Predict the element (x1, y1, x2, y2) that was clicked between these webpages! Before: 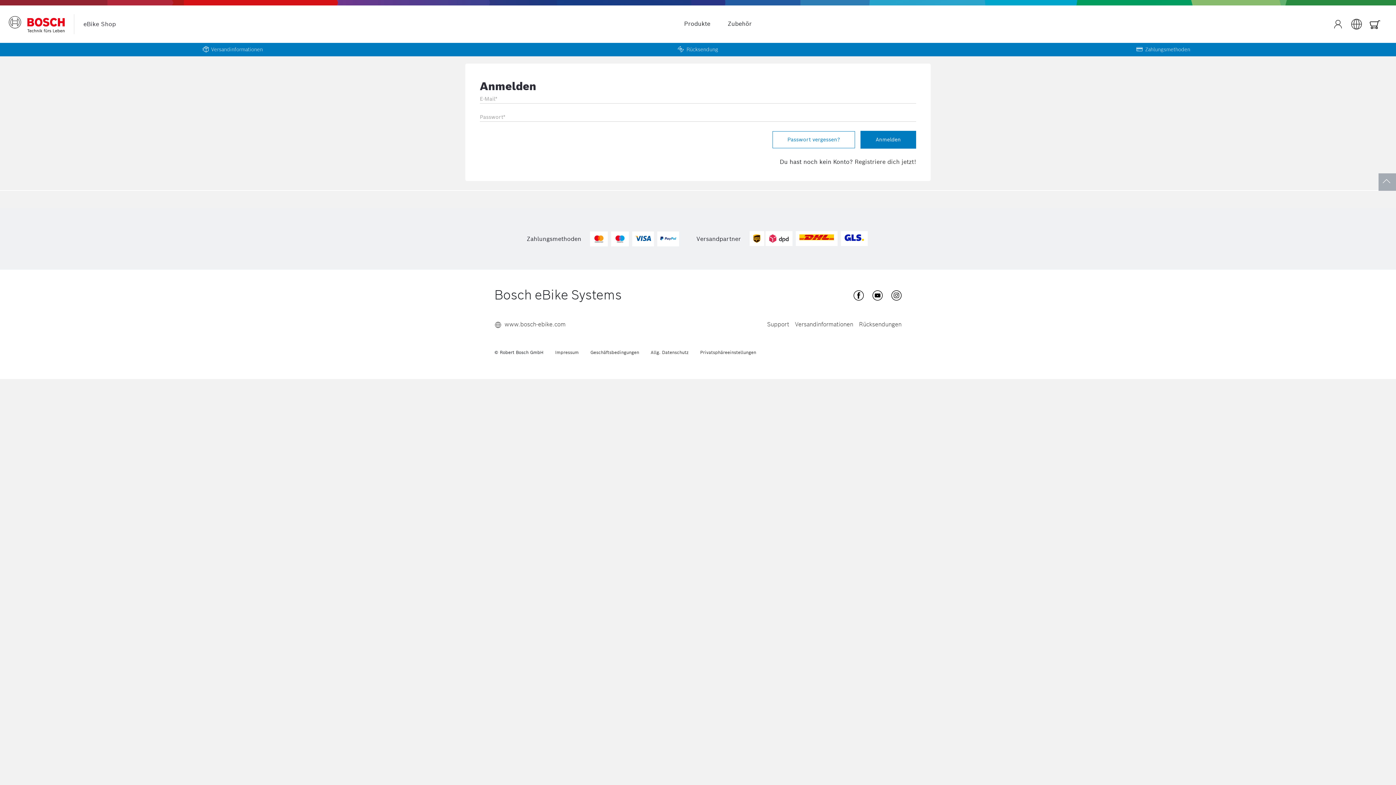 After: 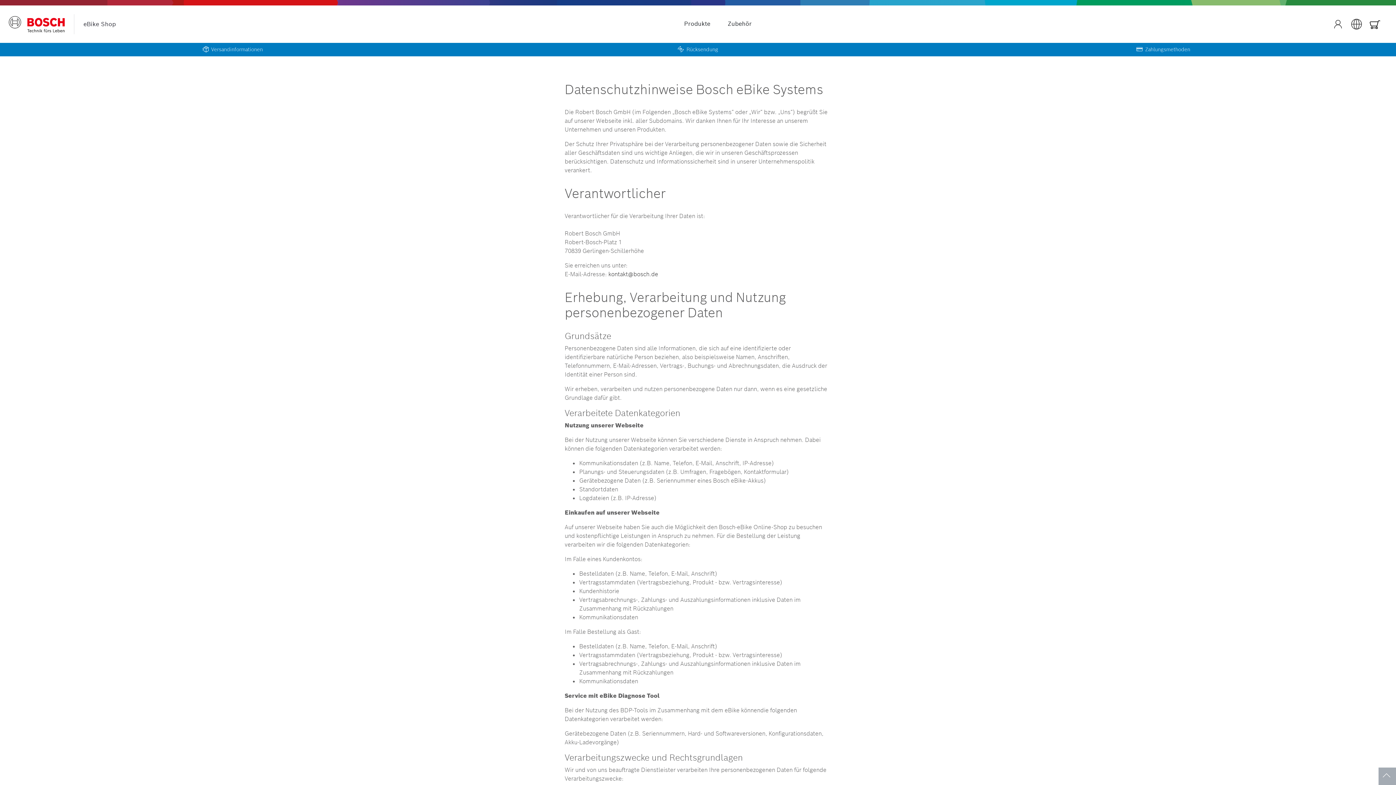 Action: label: Allg. Datenschutz bbox: (650, 349, 688, 356)